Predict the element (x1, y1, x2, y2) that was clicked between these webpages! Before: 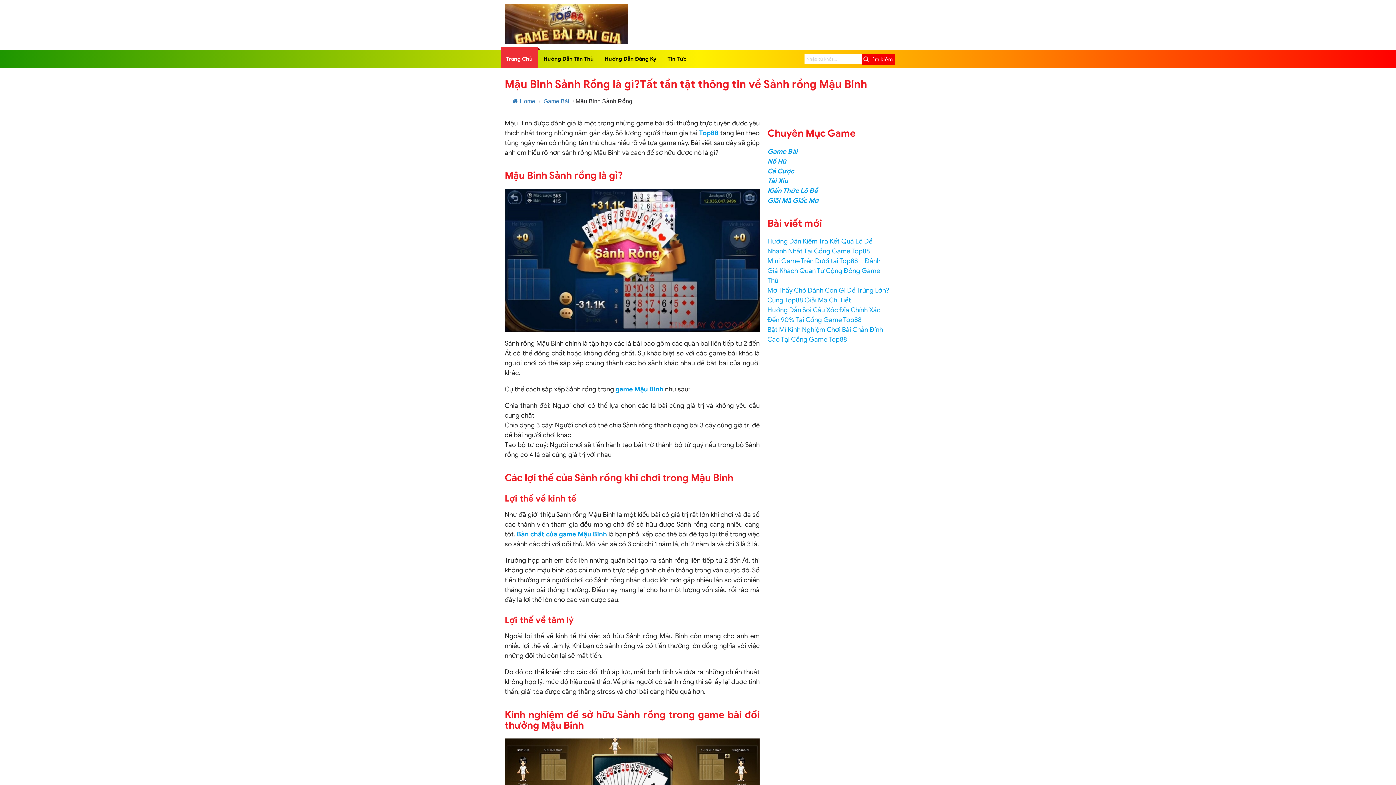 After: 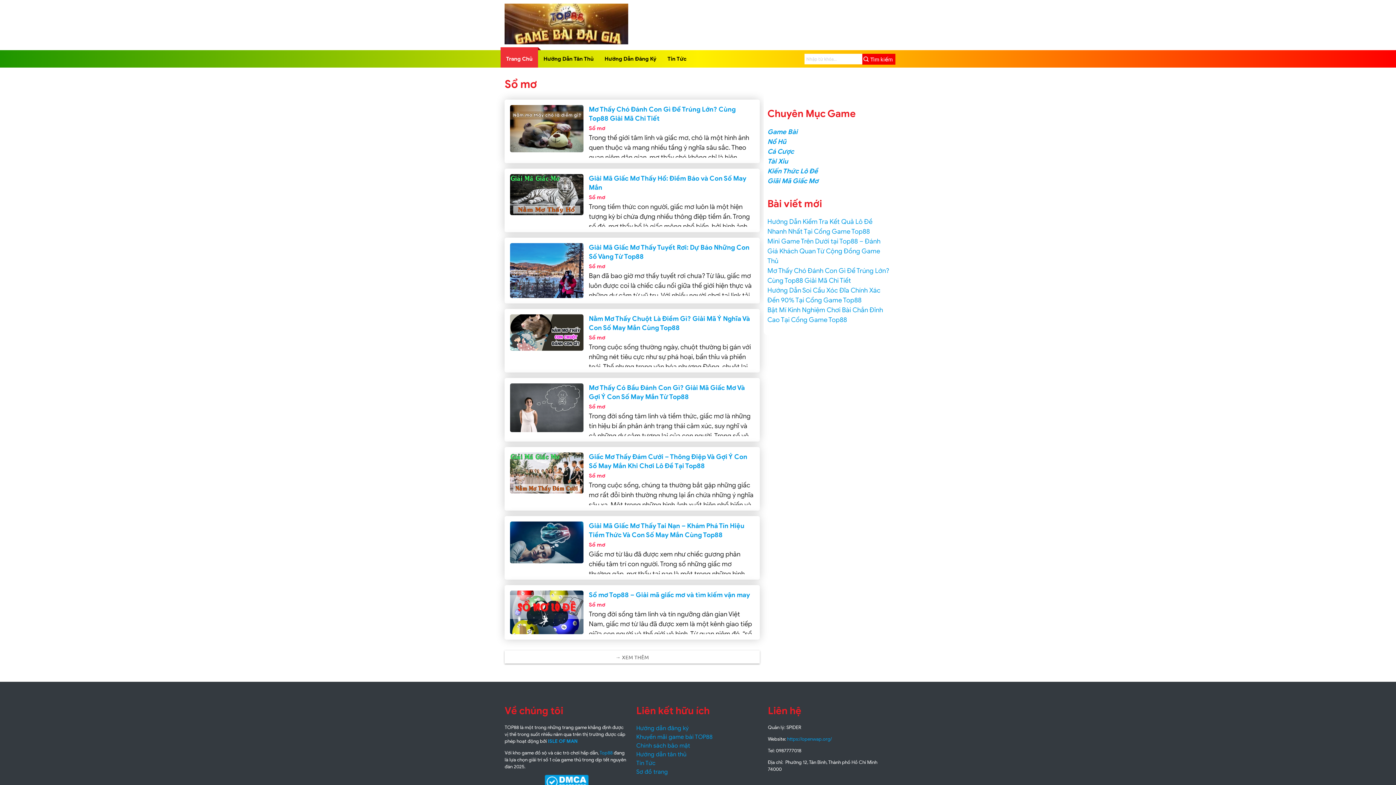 Action: label: Giãi Mã Giấc Mơ bbox: (767, 196, 818, 204)